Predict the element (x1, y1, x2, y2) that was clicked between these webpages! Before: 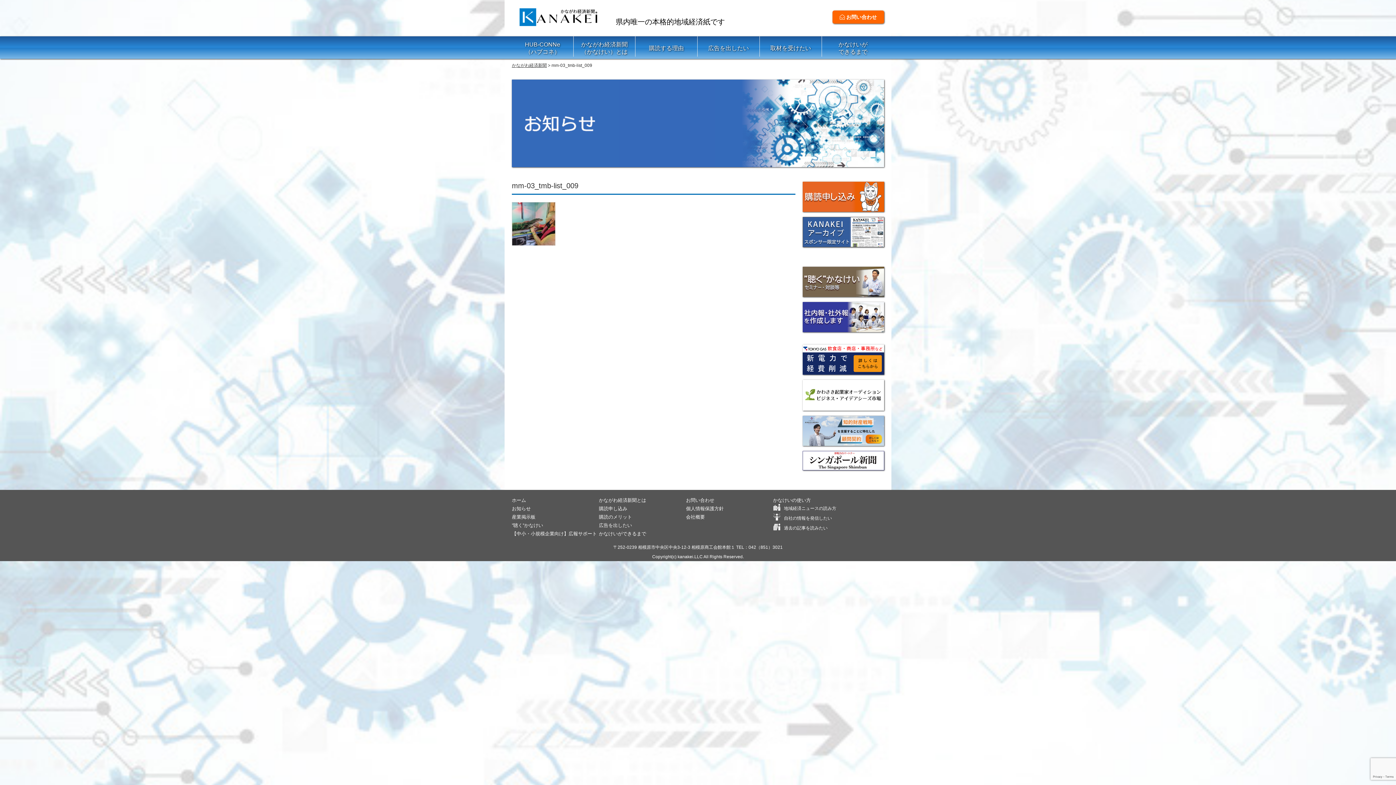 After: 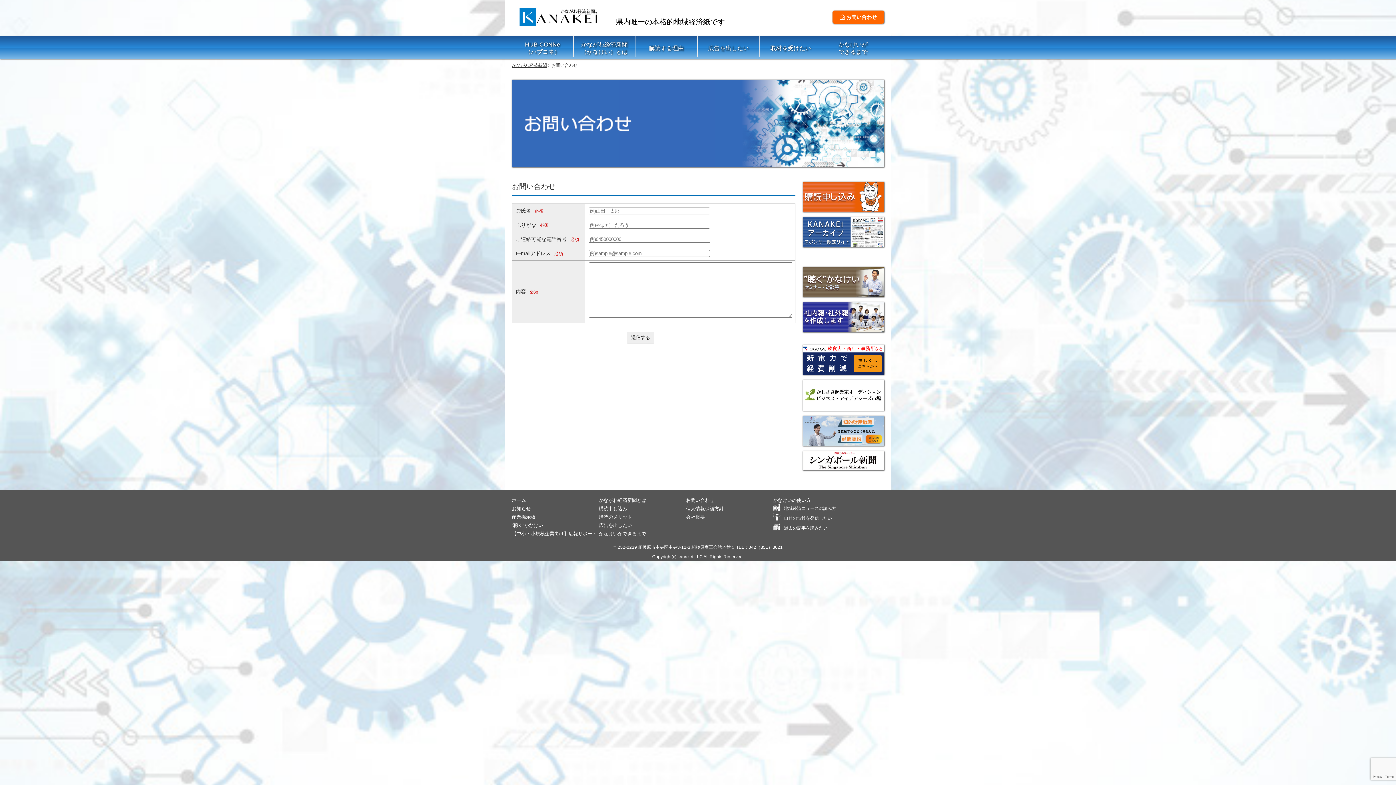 Action: bbox: (832, 10, 884, 23) label:  お問い合わせ